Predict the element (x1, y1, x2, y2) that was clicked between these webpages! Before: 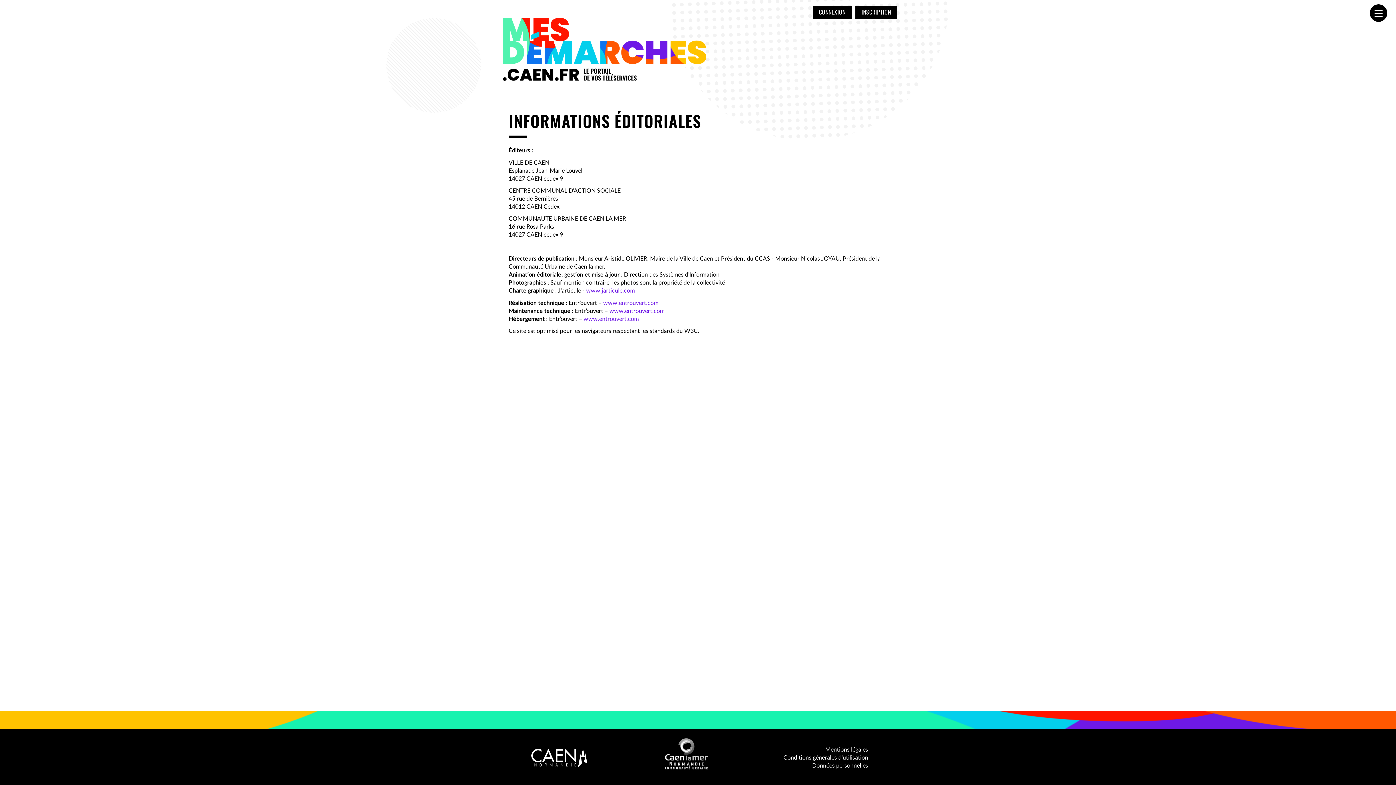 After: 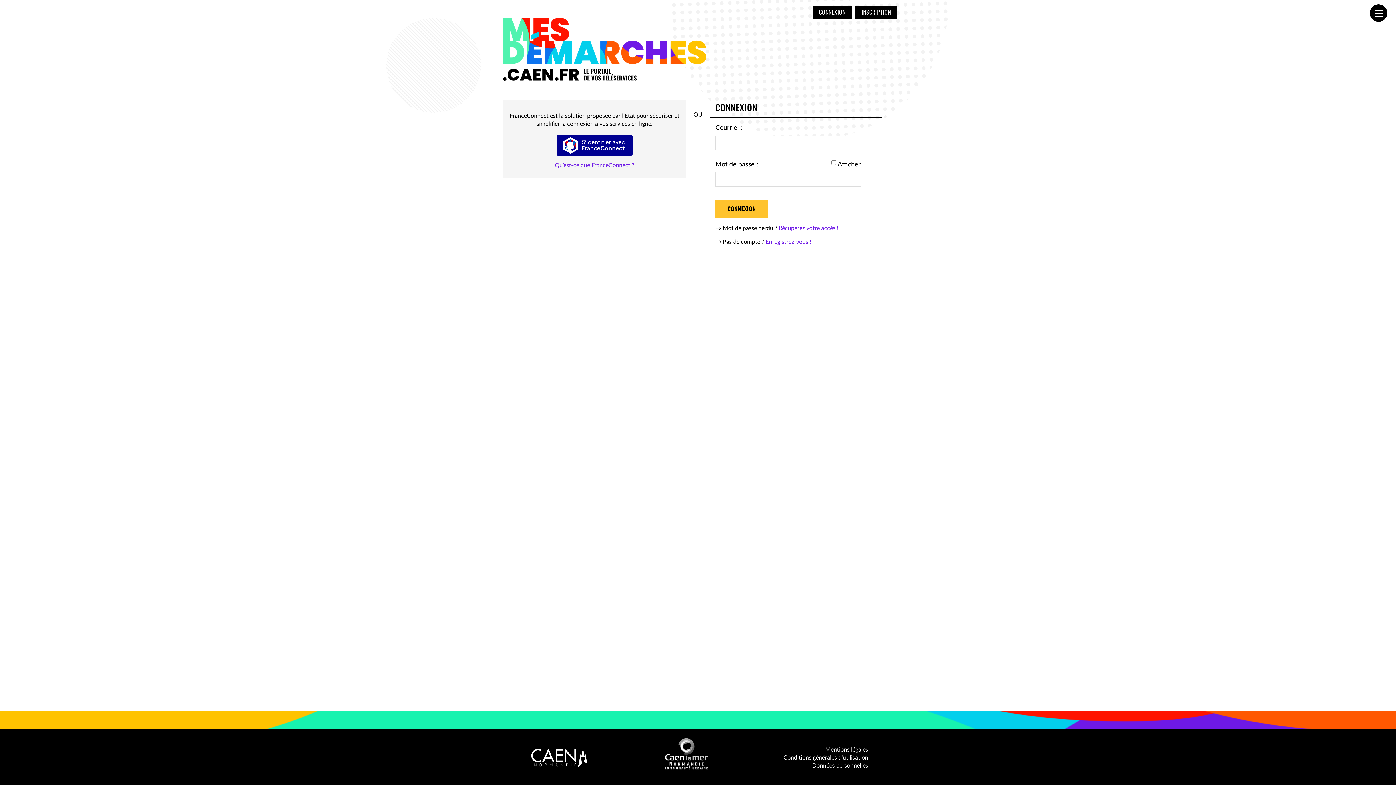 Action: bbox: (812, 5, 851, 18) label: CONNEXION